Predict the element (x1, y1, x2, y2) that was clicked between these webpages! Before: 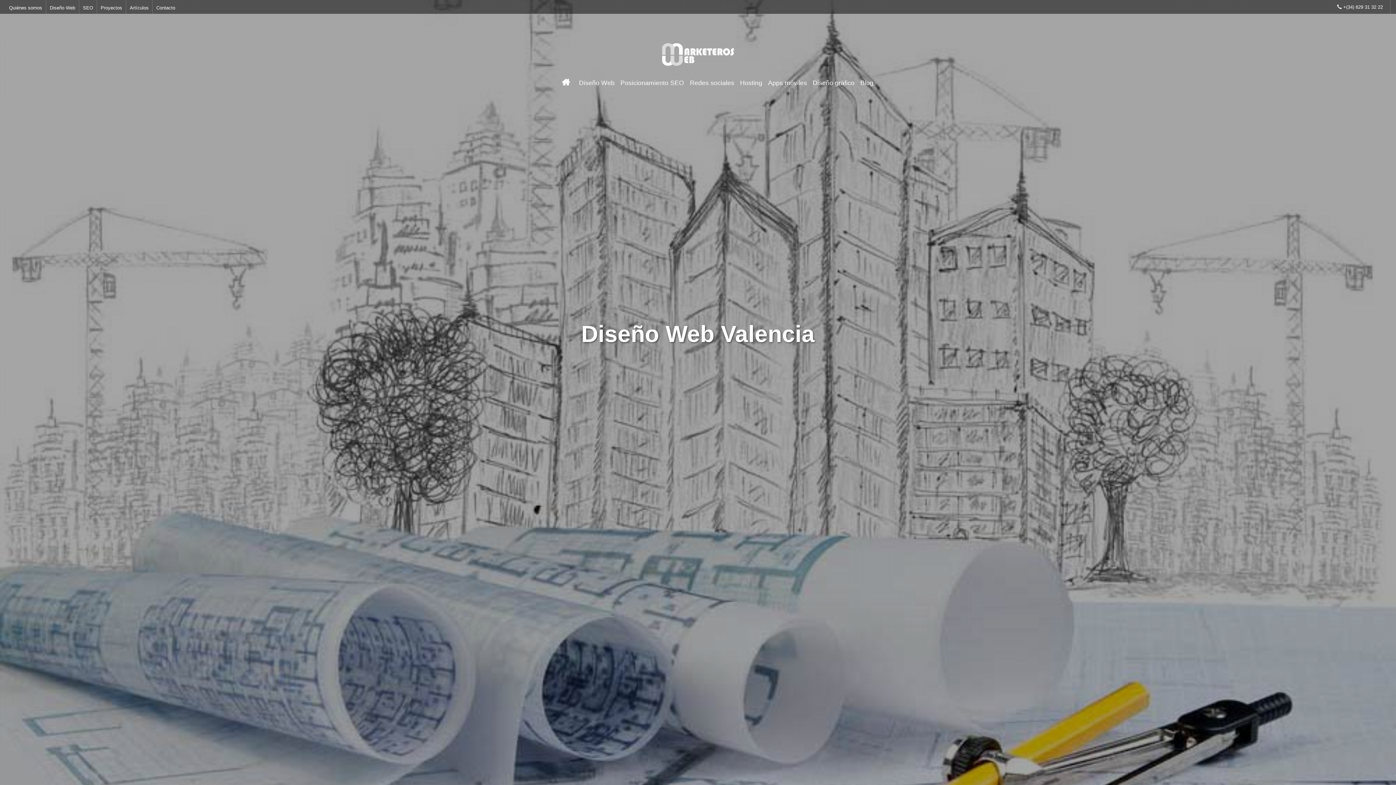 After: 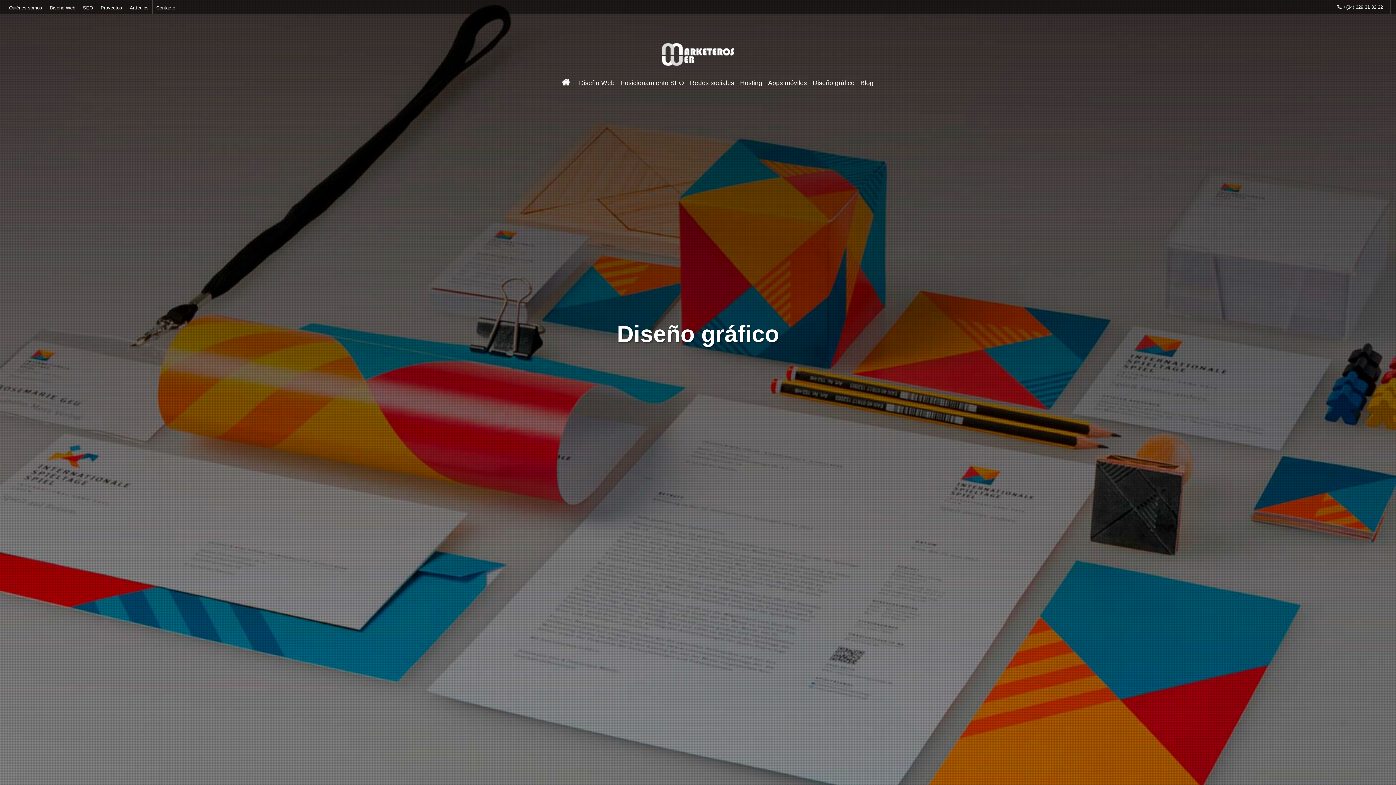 Action: label: Diseño gráfico bbox: (810, 77, 857, 88)